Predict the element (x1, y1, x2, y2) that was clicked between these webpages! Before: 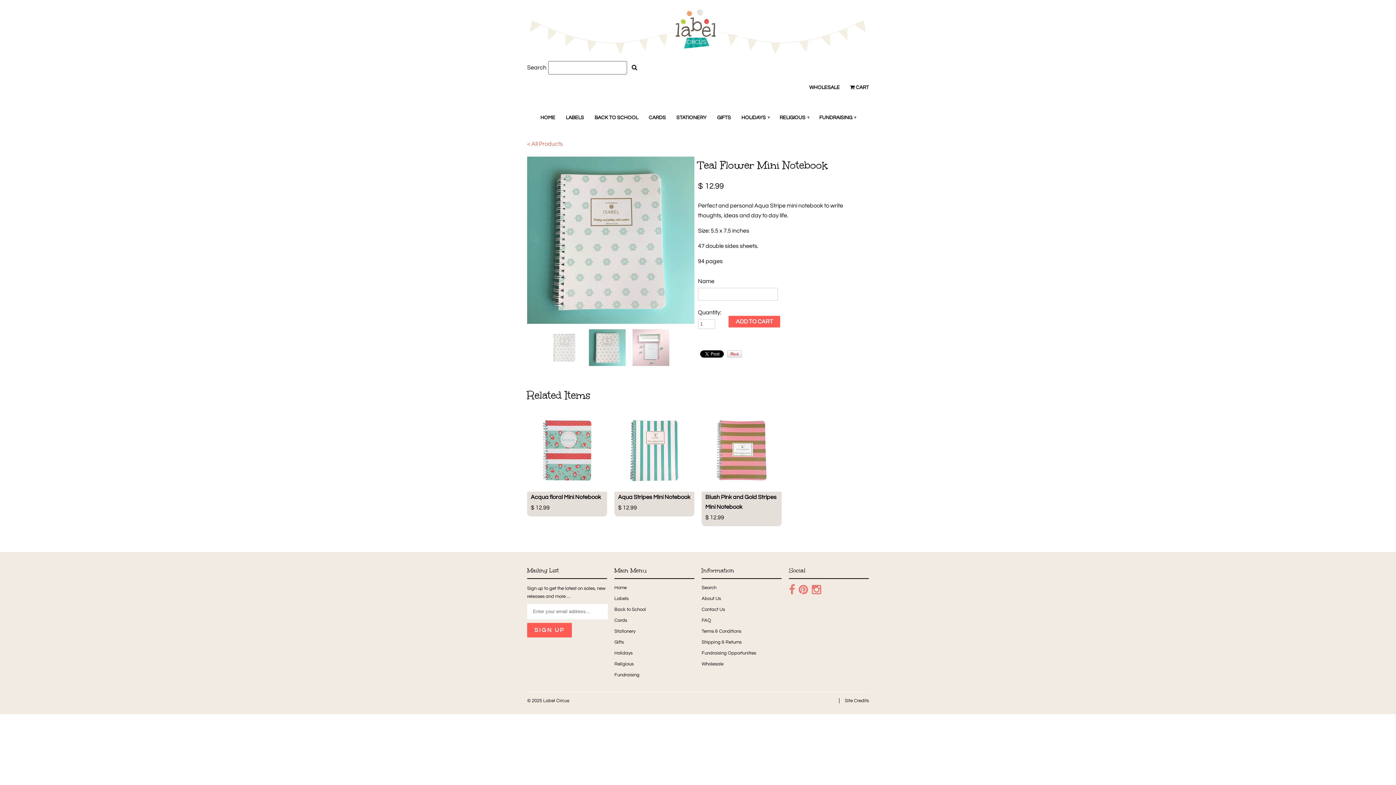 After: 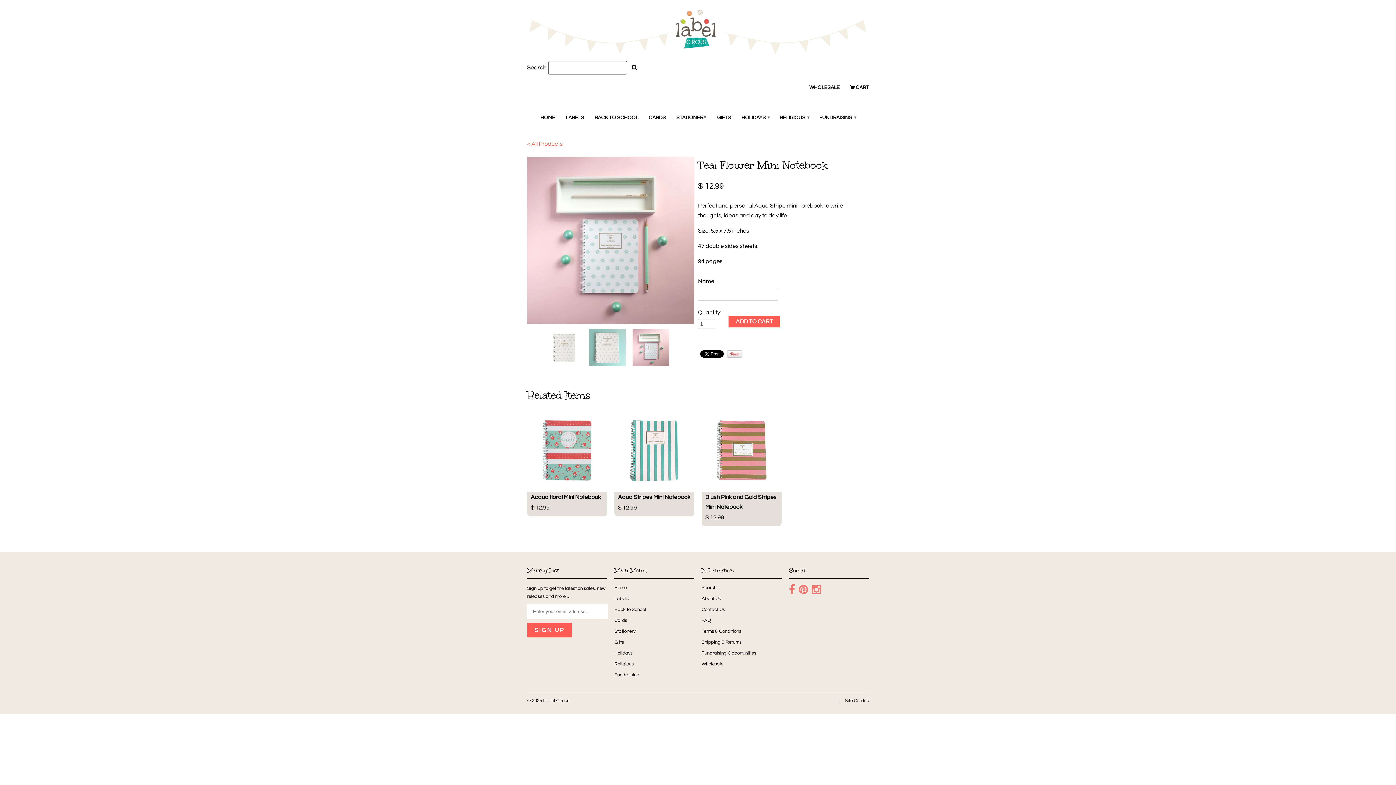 Action: bbox: (845, 698, 869, 703) label: Site Credits